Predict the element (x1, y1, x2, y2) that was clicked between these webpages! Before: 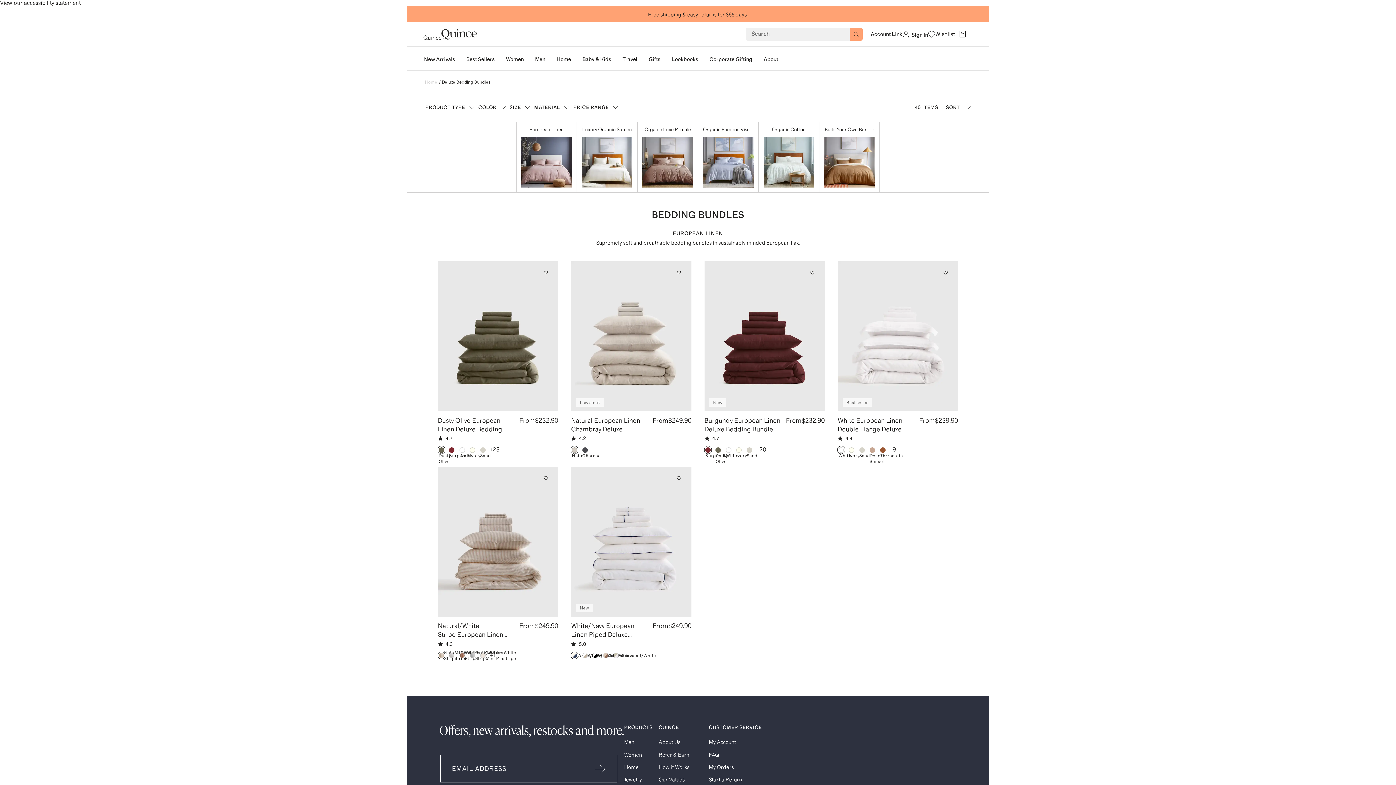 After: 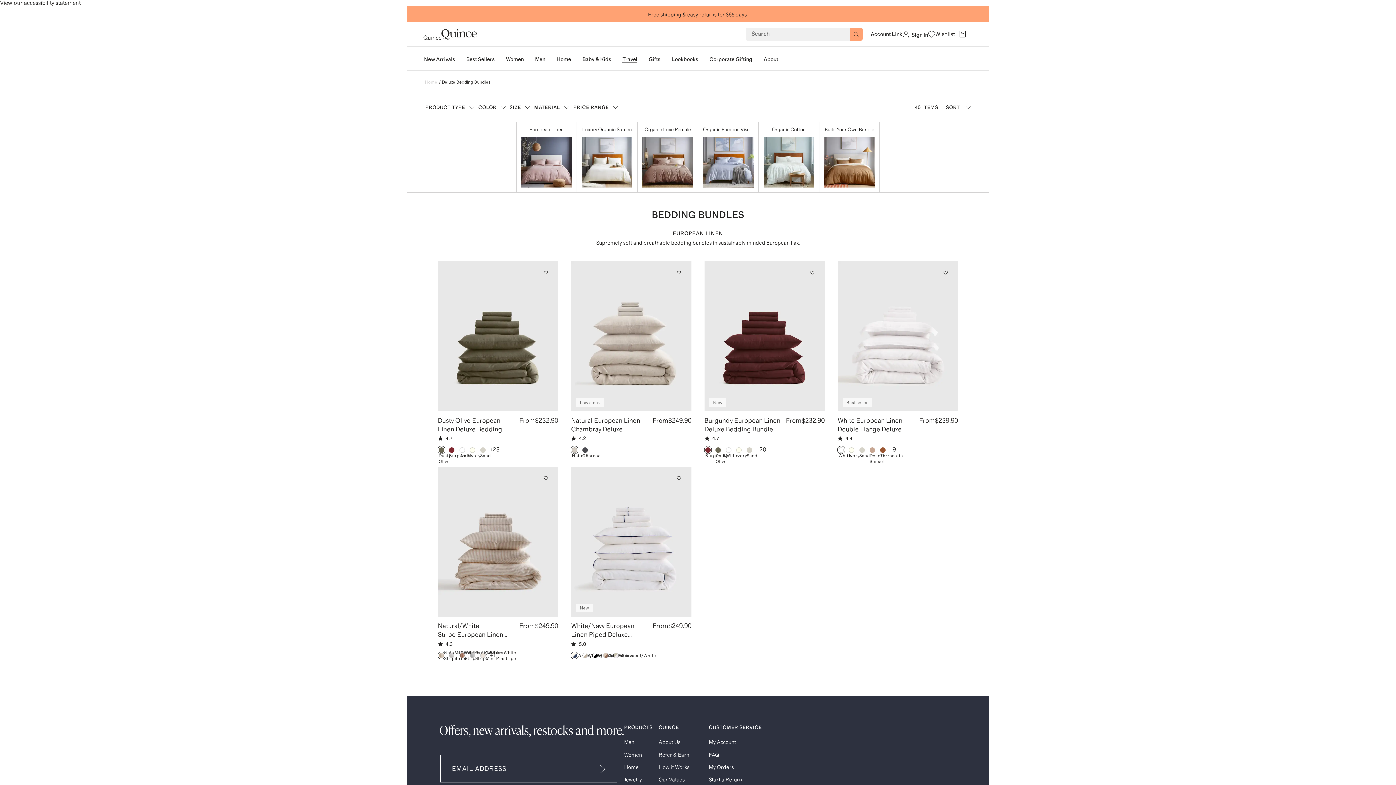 Action: bbox: (622, 56, 637, 62) label: Travel